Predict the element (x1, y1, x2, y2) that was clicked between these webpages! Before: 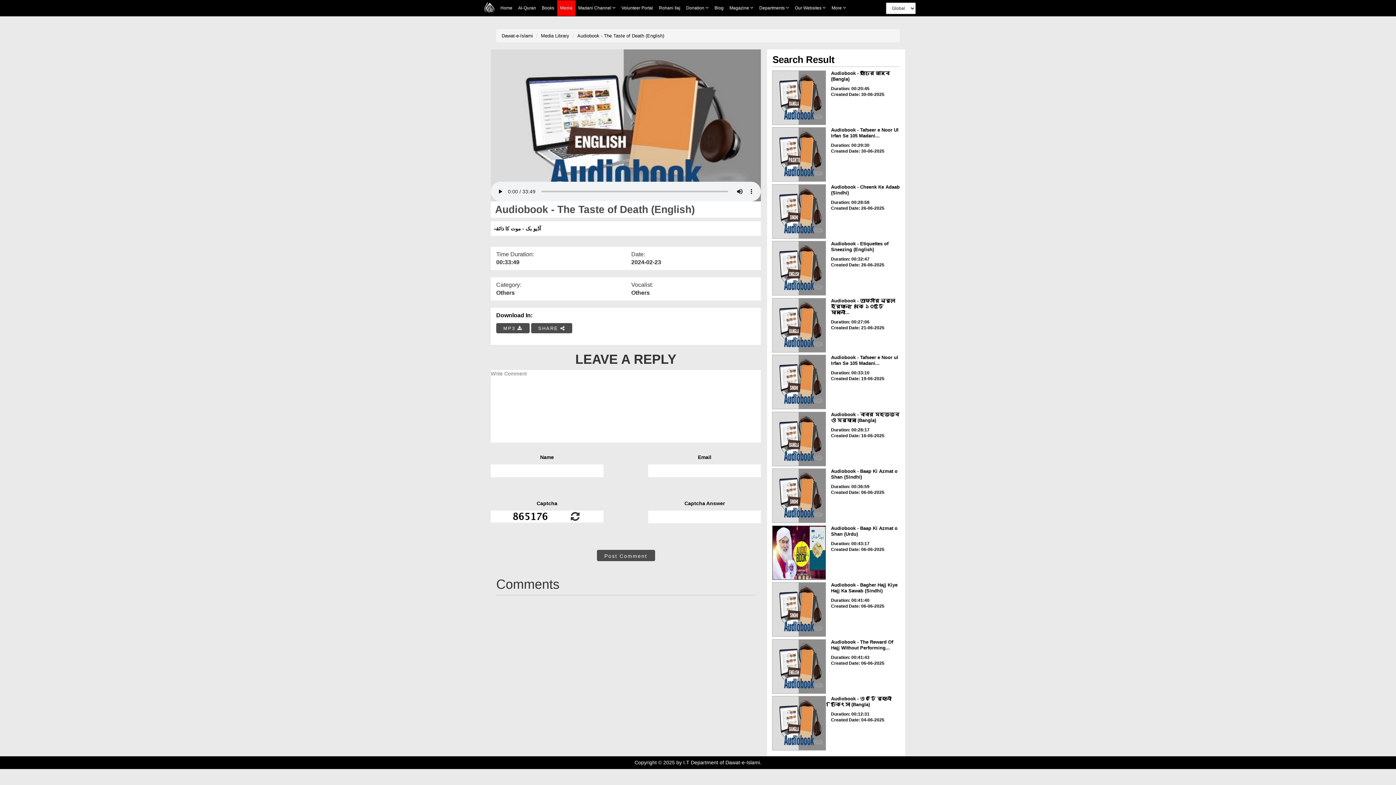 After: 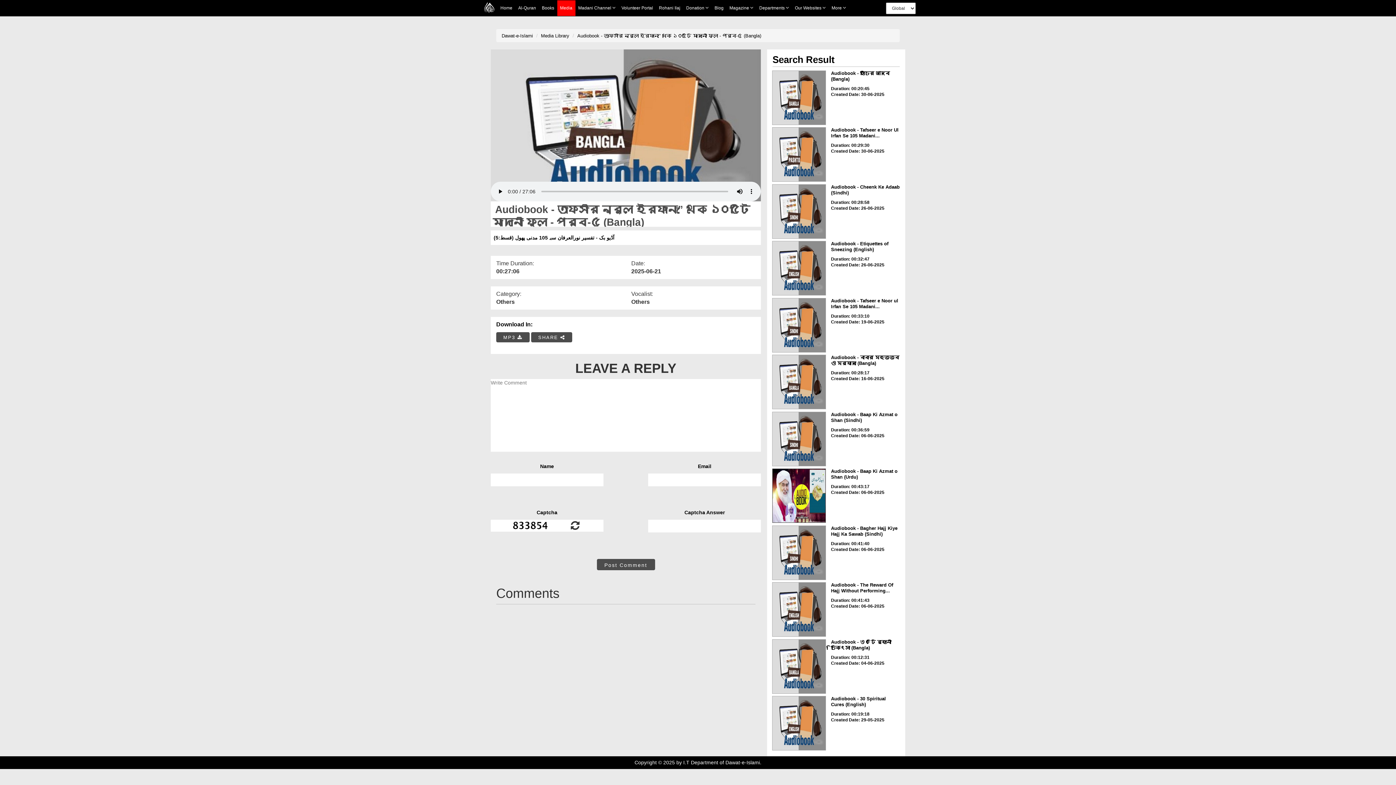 Action: bbox: (772, 298, 826, 352)